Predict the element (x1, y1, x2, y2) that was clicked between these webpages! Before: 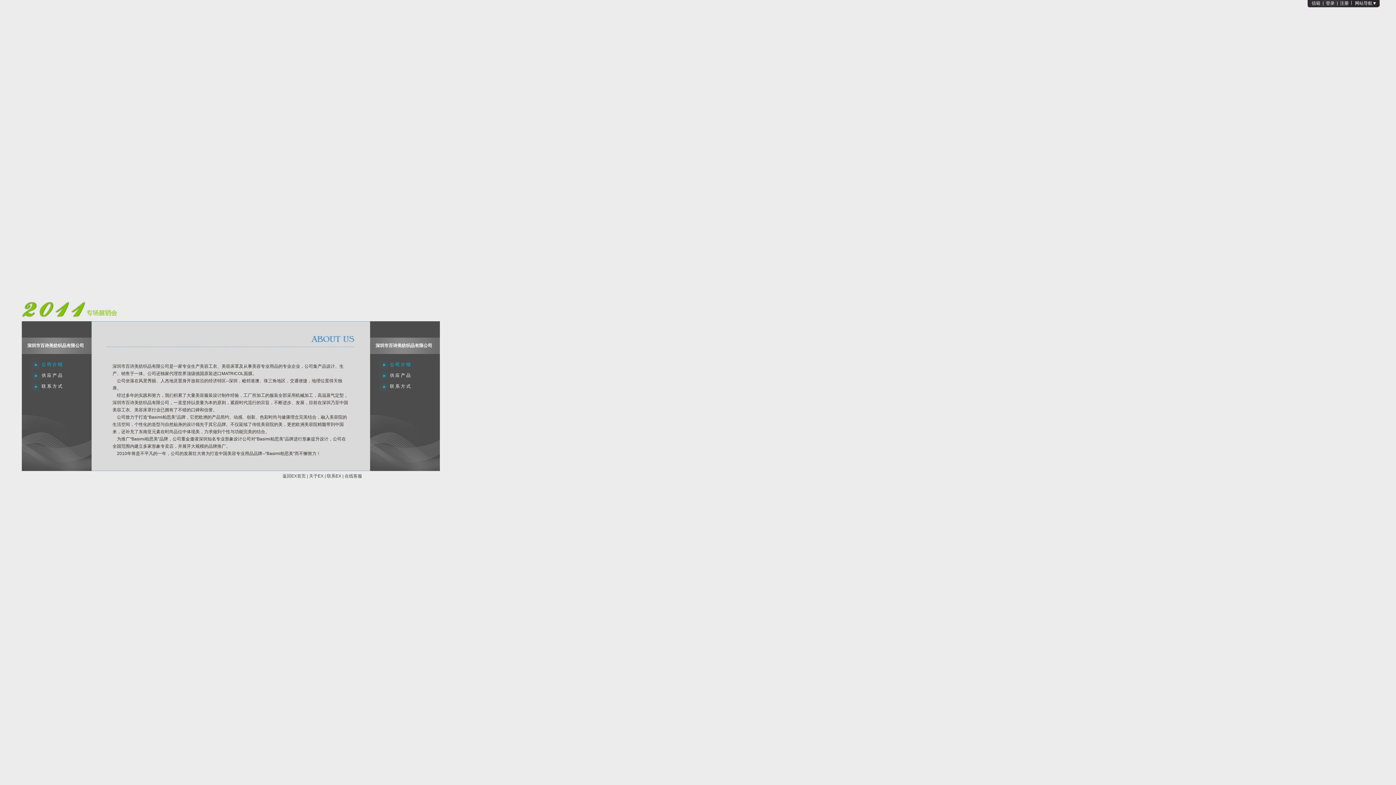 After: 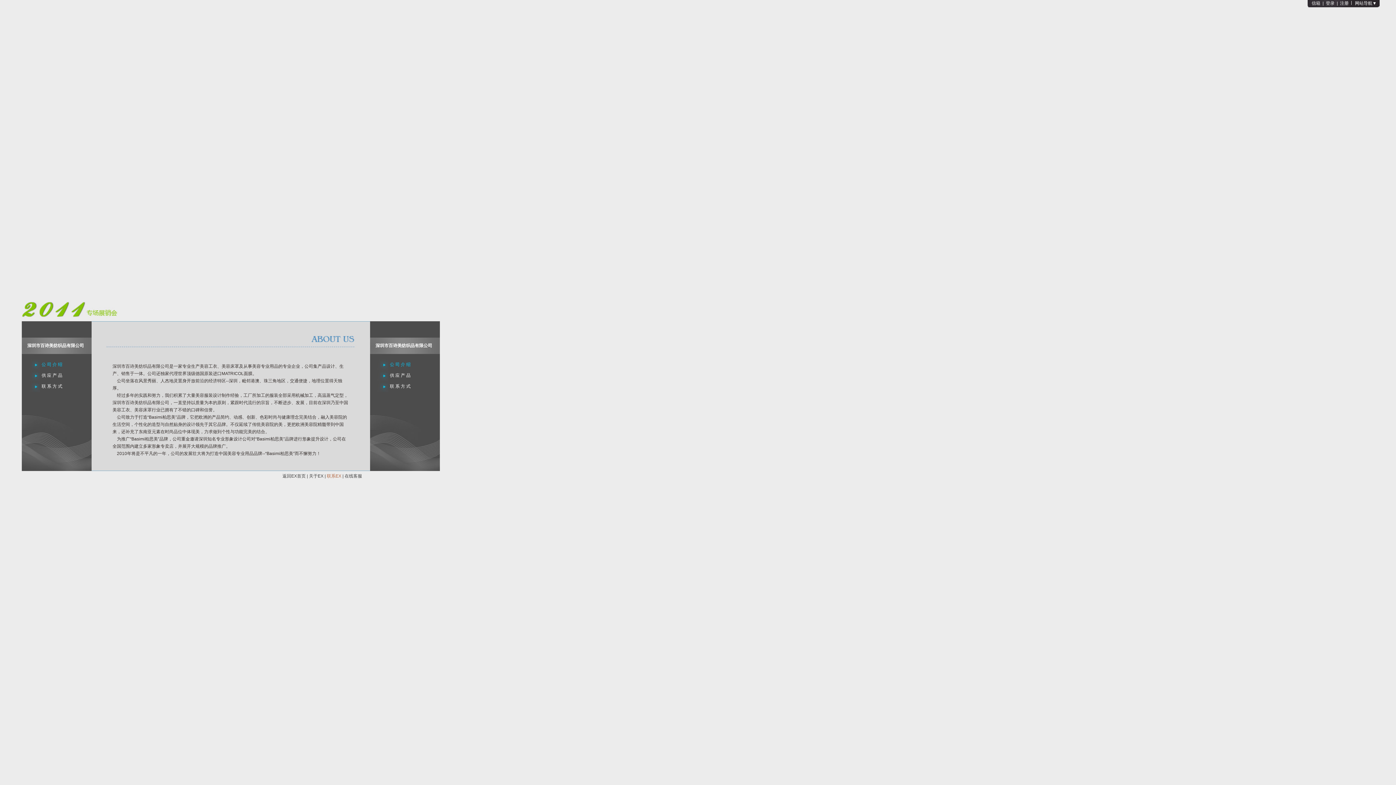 Action: bbox: (326, 473, 341, 478) label: 联系EX